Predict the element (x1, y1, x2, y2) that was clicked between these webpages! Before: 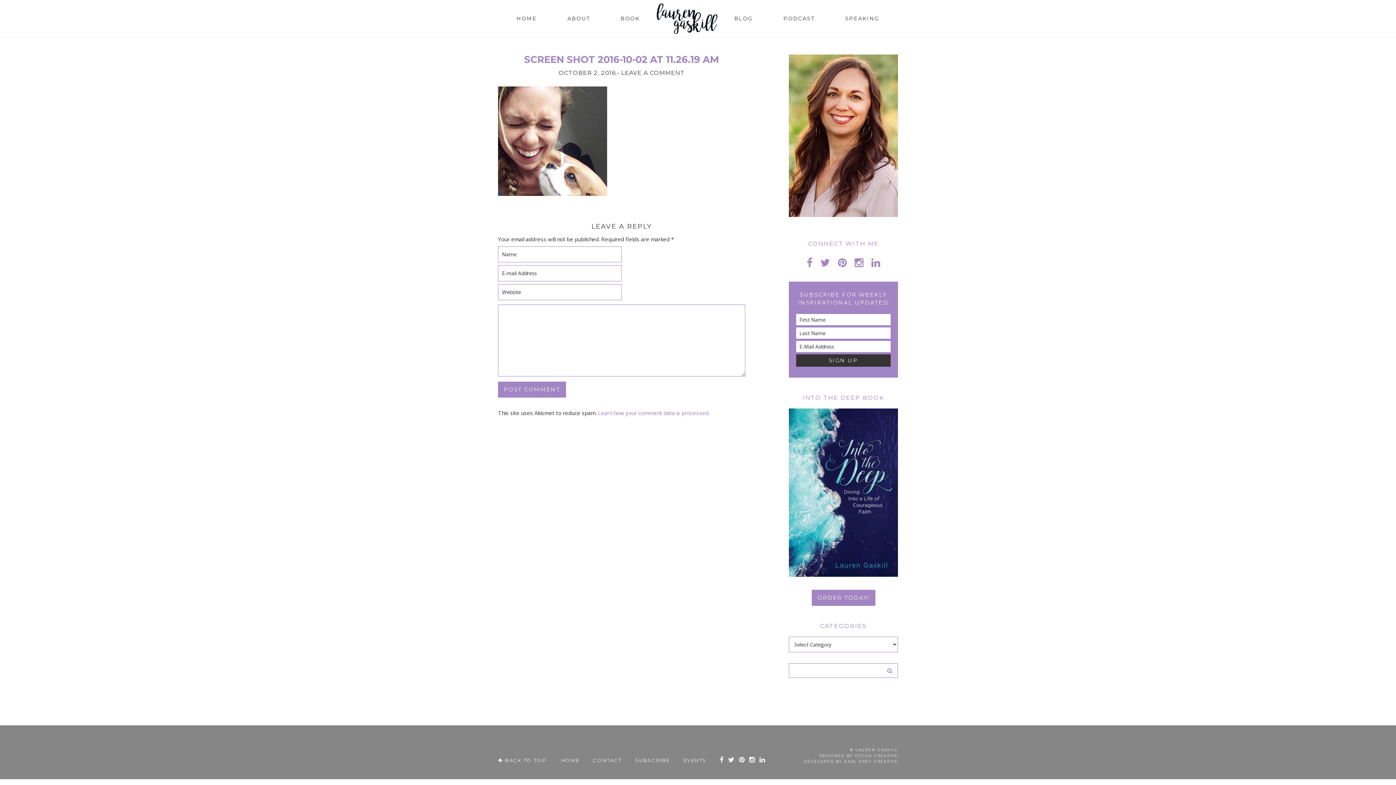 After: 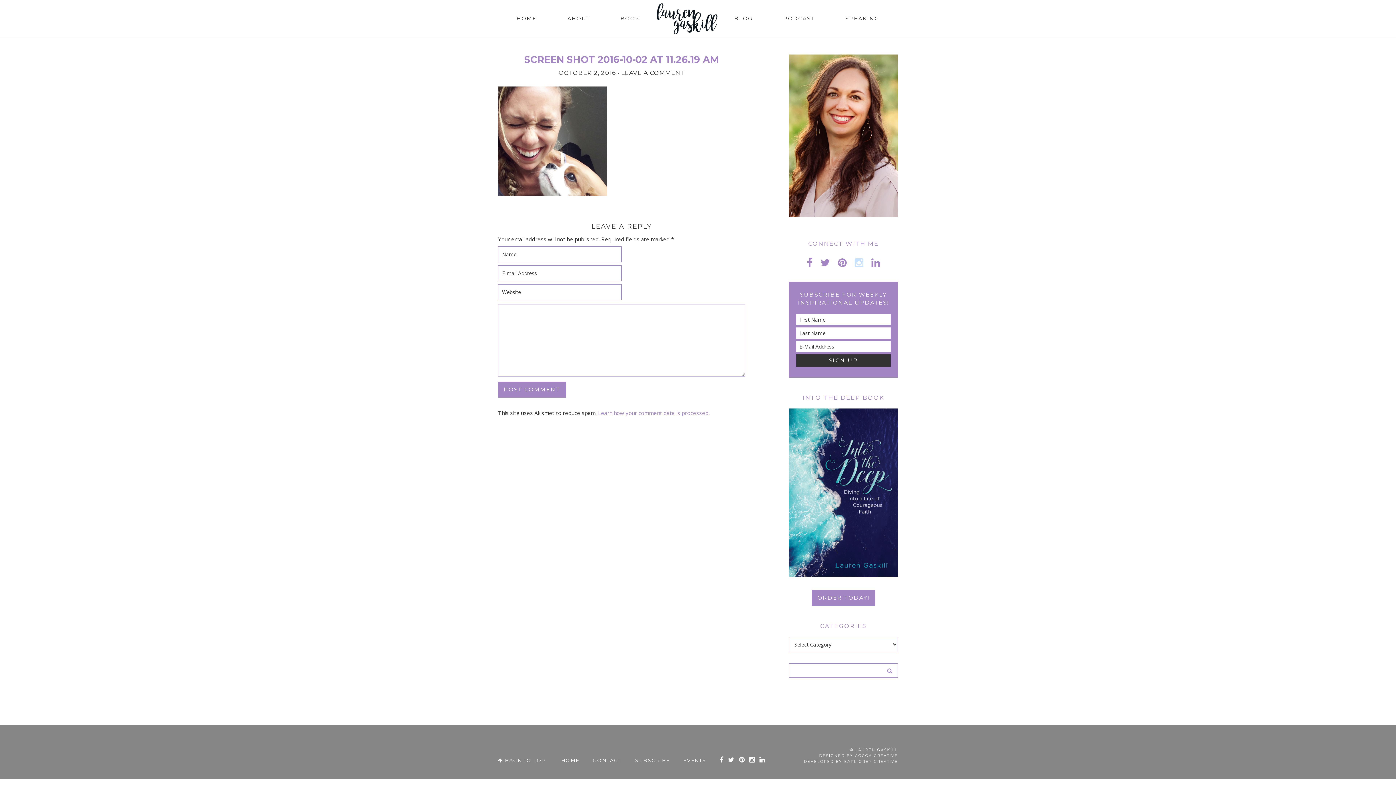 Action: bbox: (850, 255, 867, 269)